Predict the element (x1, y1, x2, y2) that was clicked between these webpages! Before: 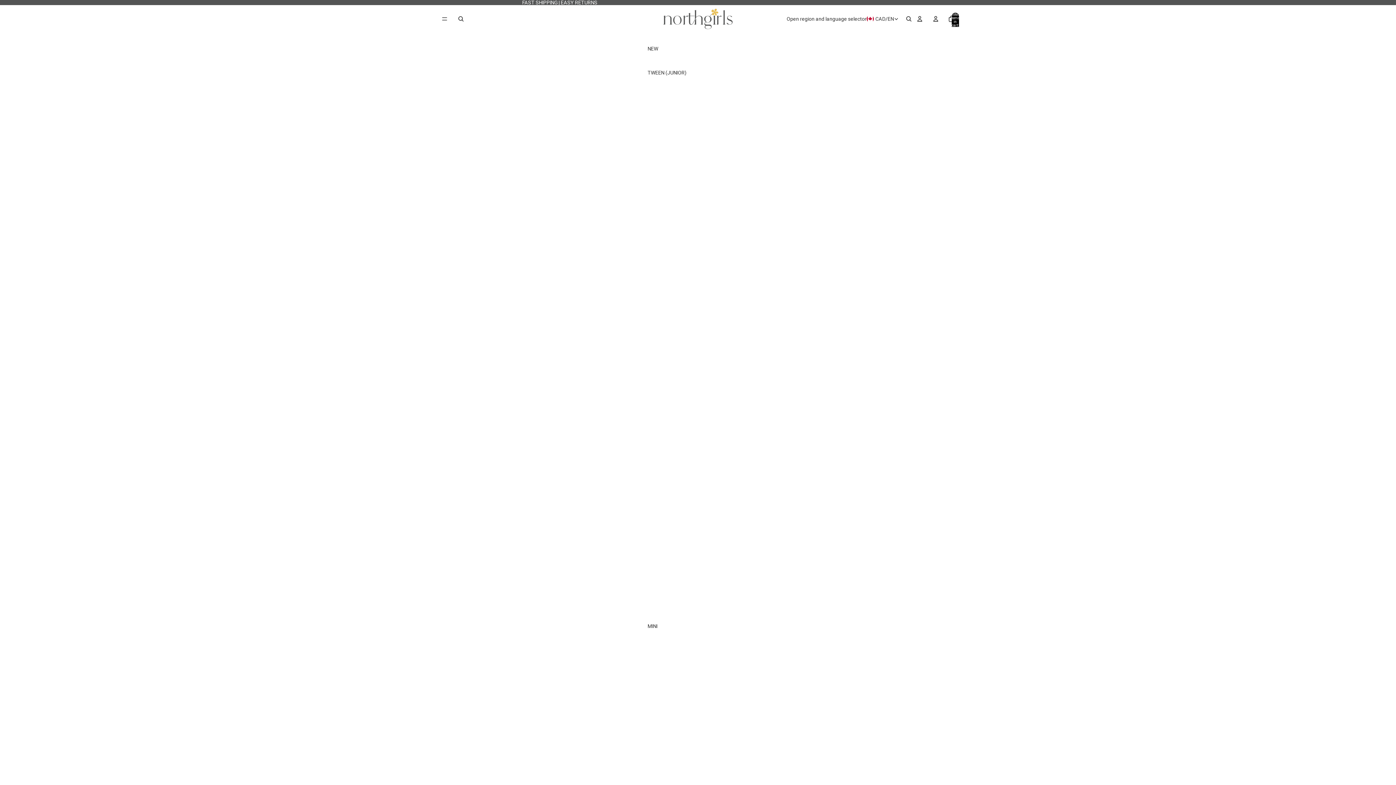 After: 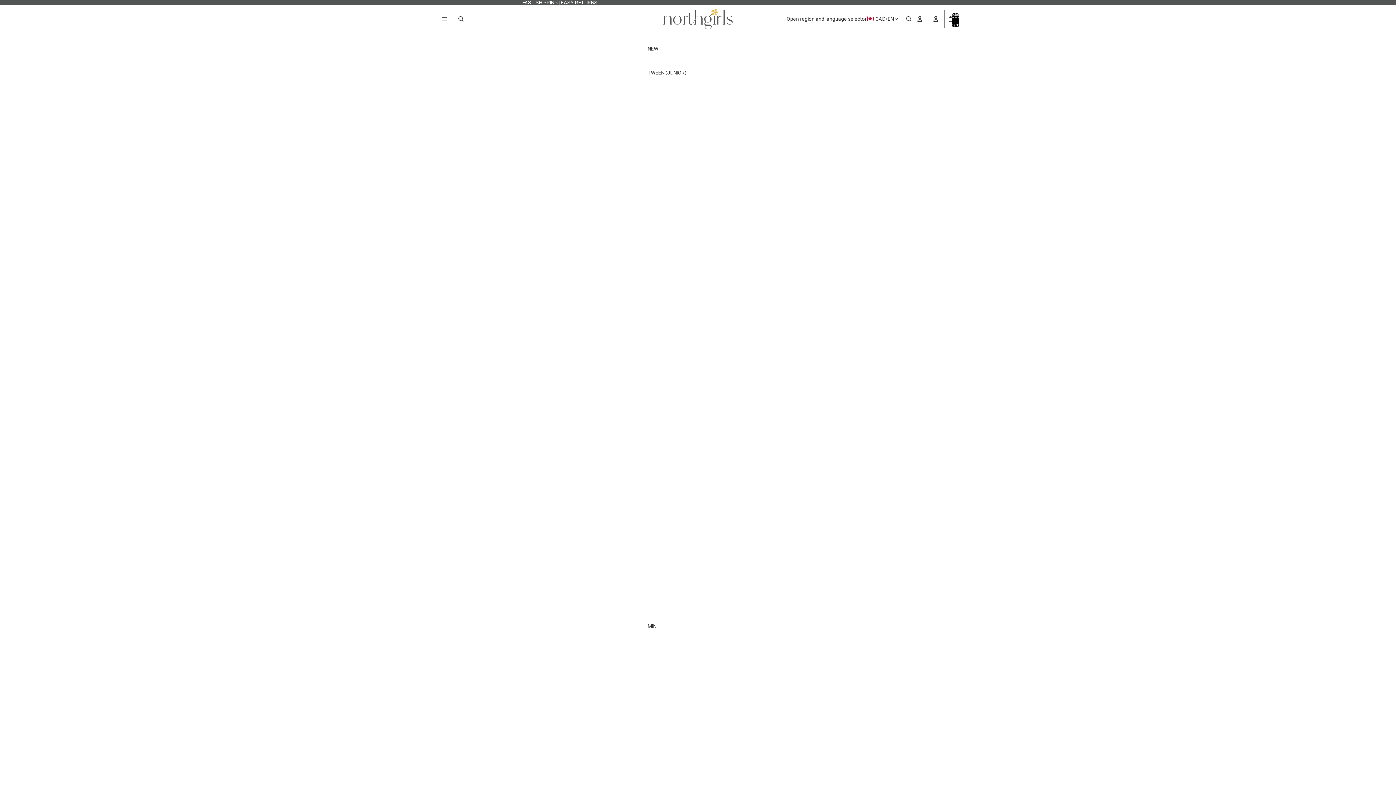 Action: label: Open account dropdown bbox: (928, 10, 944, 26)